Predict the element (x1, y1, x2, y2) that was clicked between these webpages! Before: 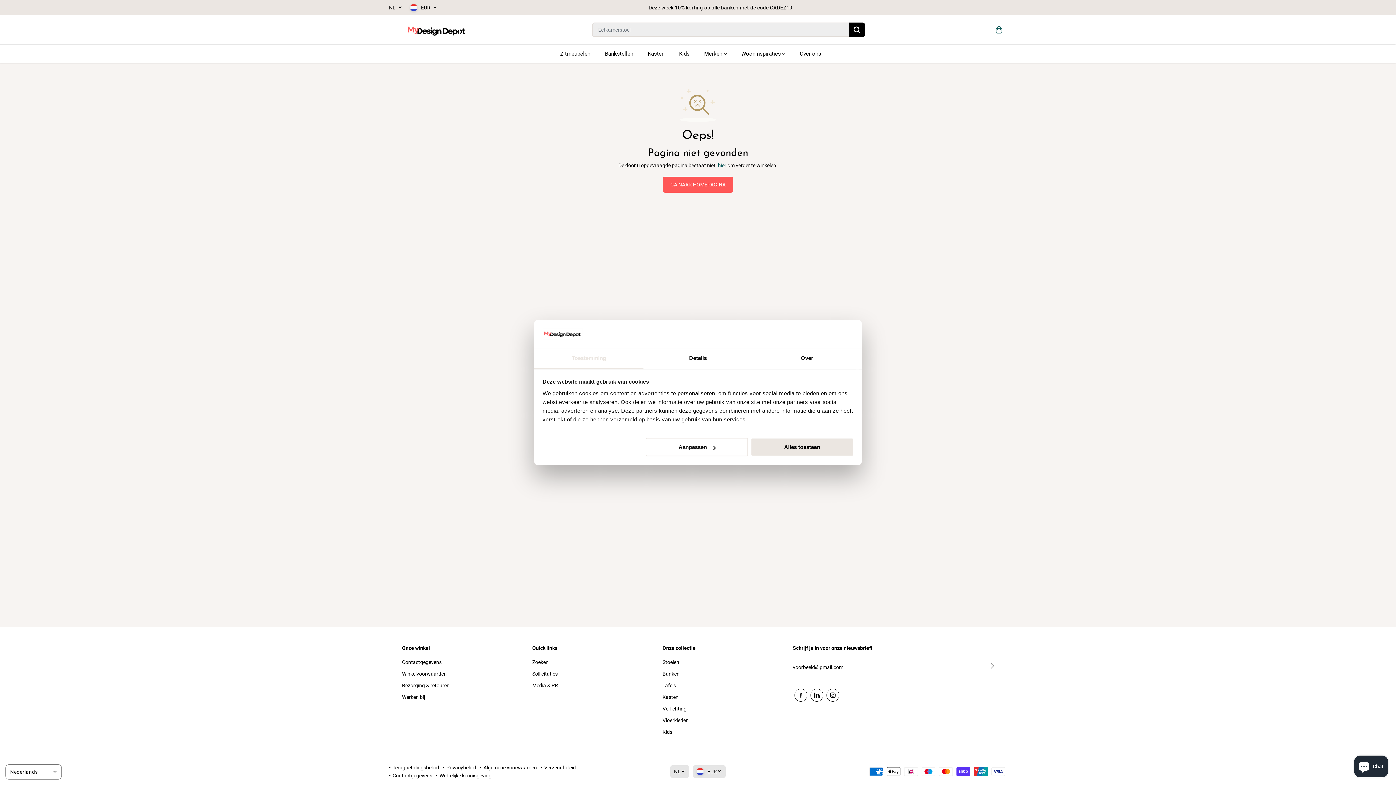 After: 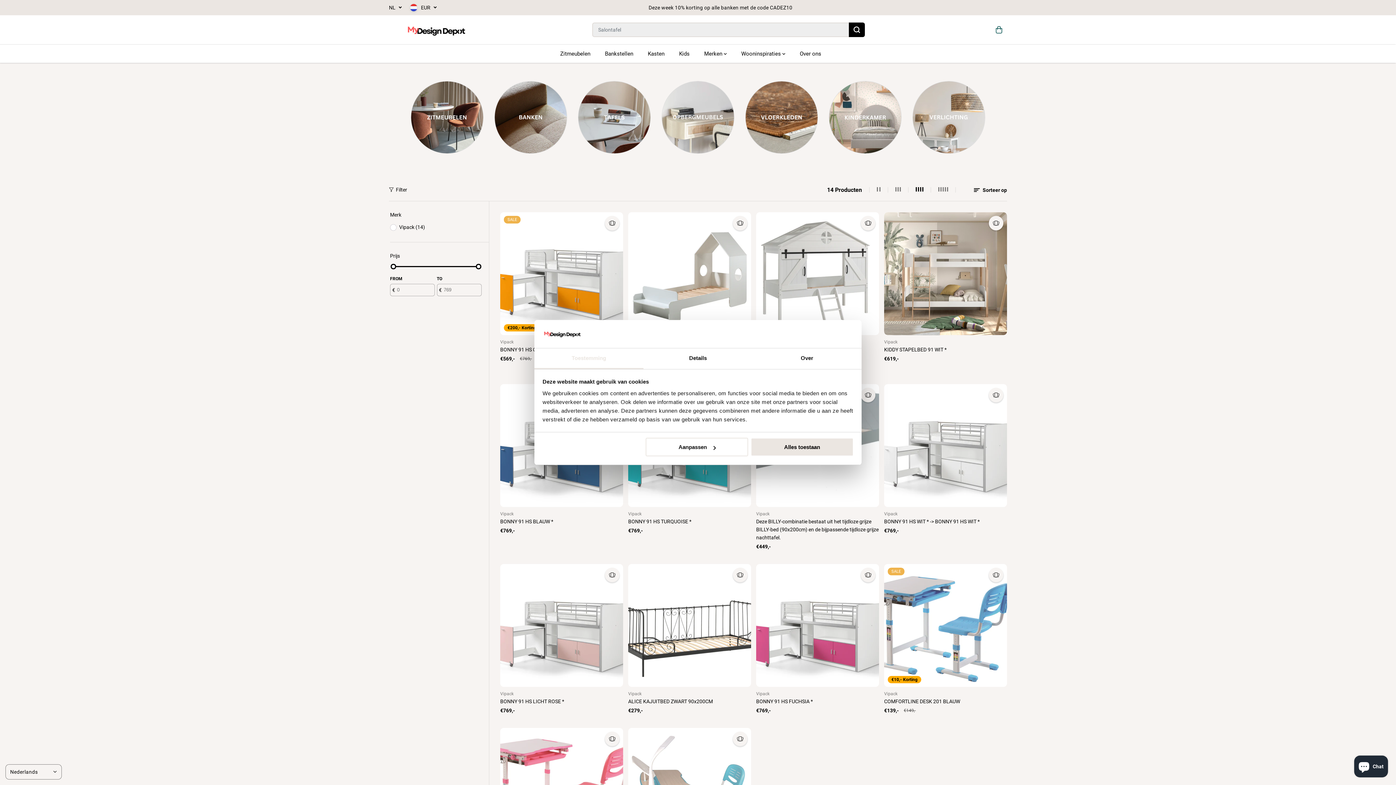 Action: bbox: (679, 44, 700, 62) label: Kids